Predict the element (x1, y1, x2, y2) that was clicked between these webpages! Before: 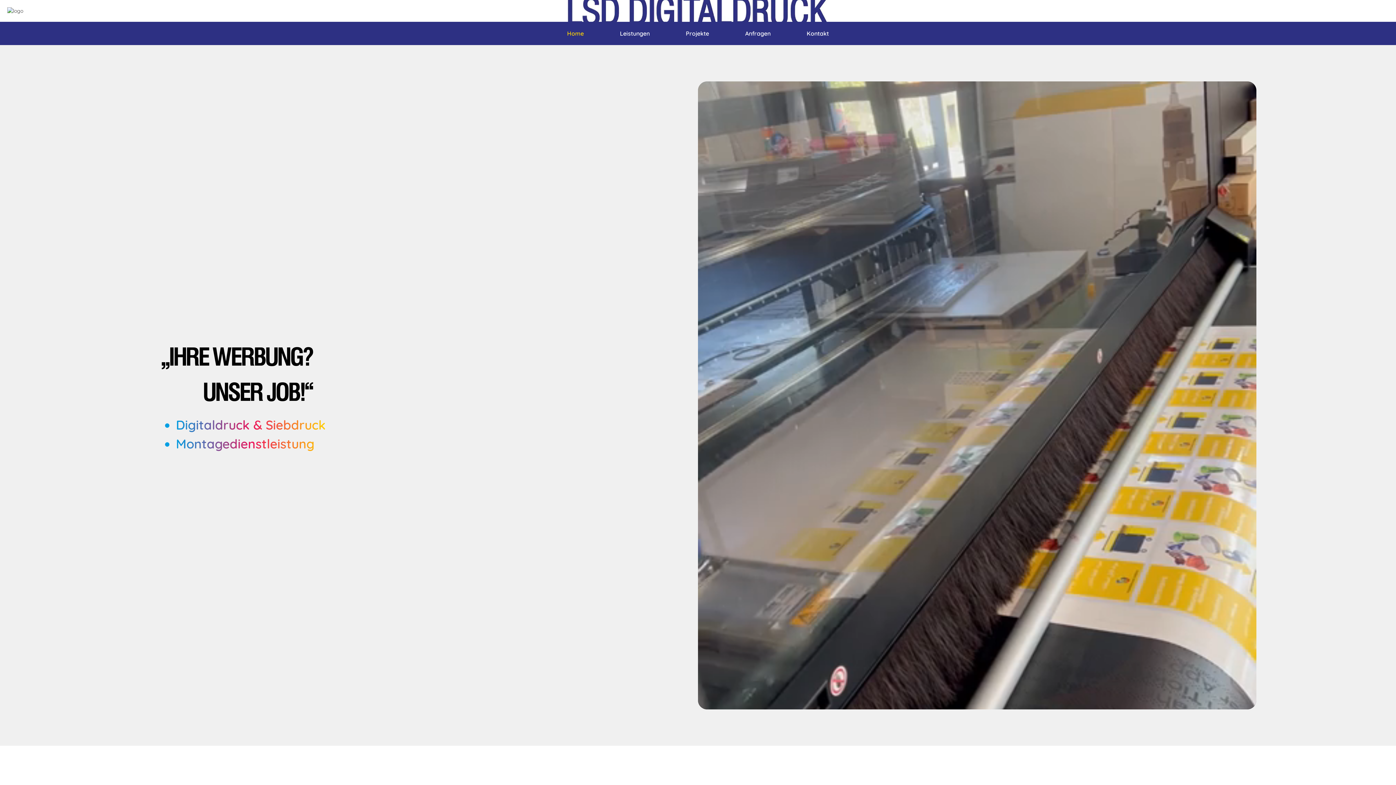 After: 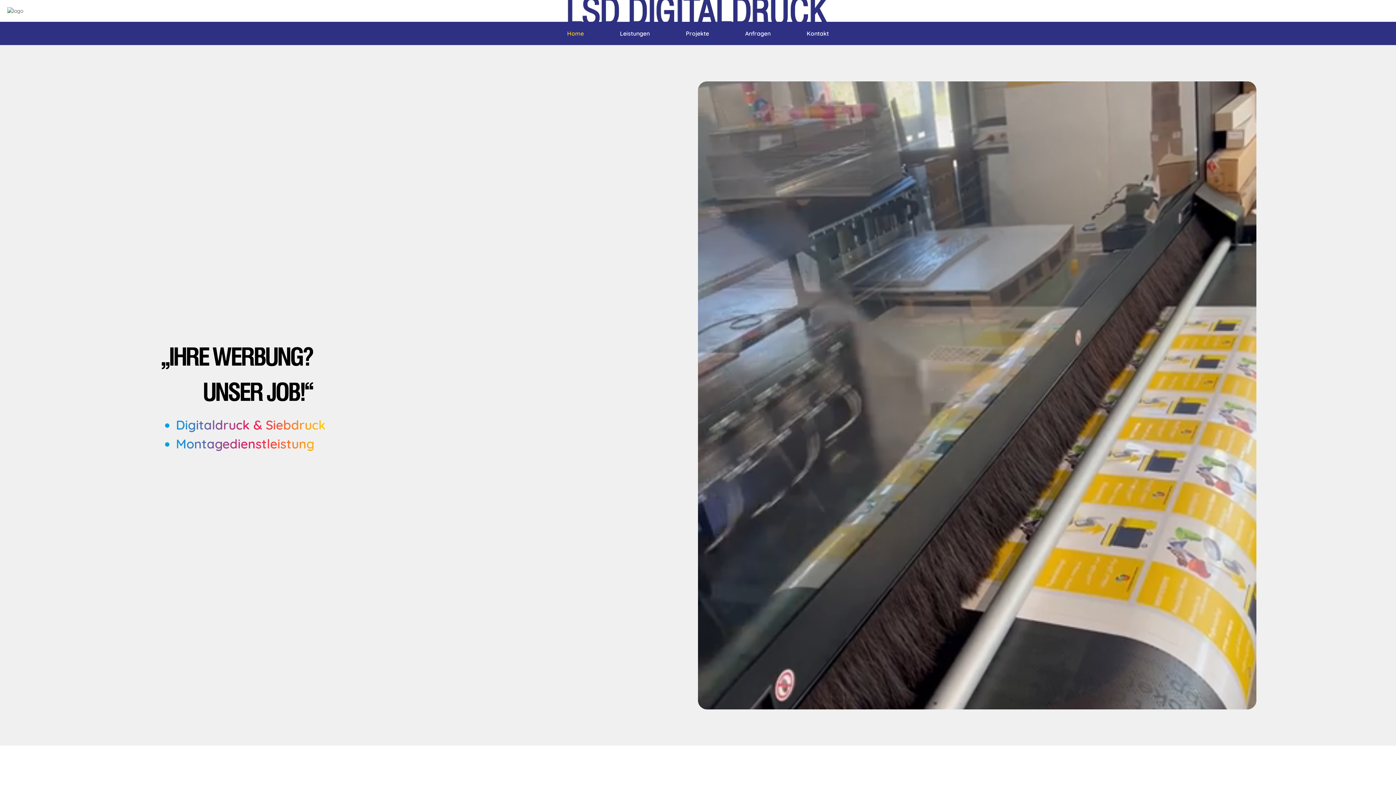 Action: label: Home bbox: (567, 21, 584, 45)